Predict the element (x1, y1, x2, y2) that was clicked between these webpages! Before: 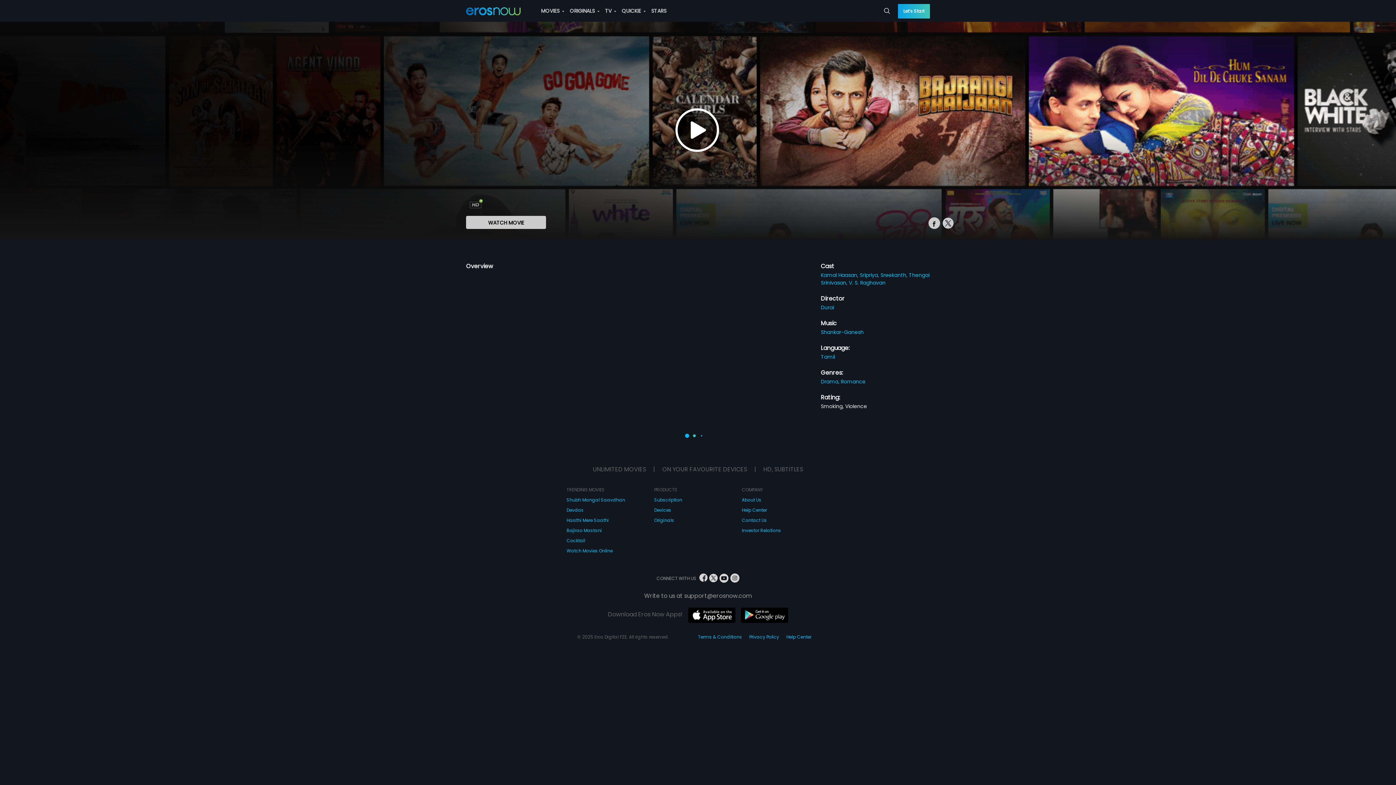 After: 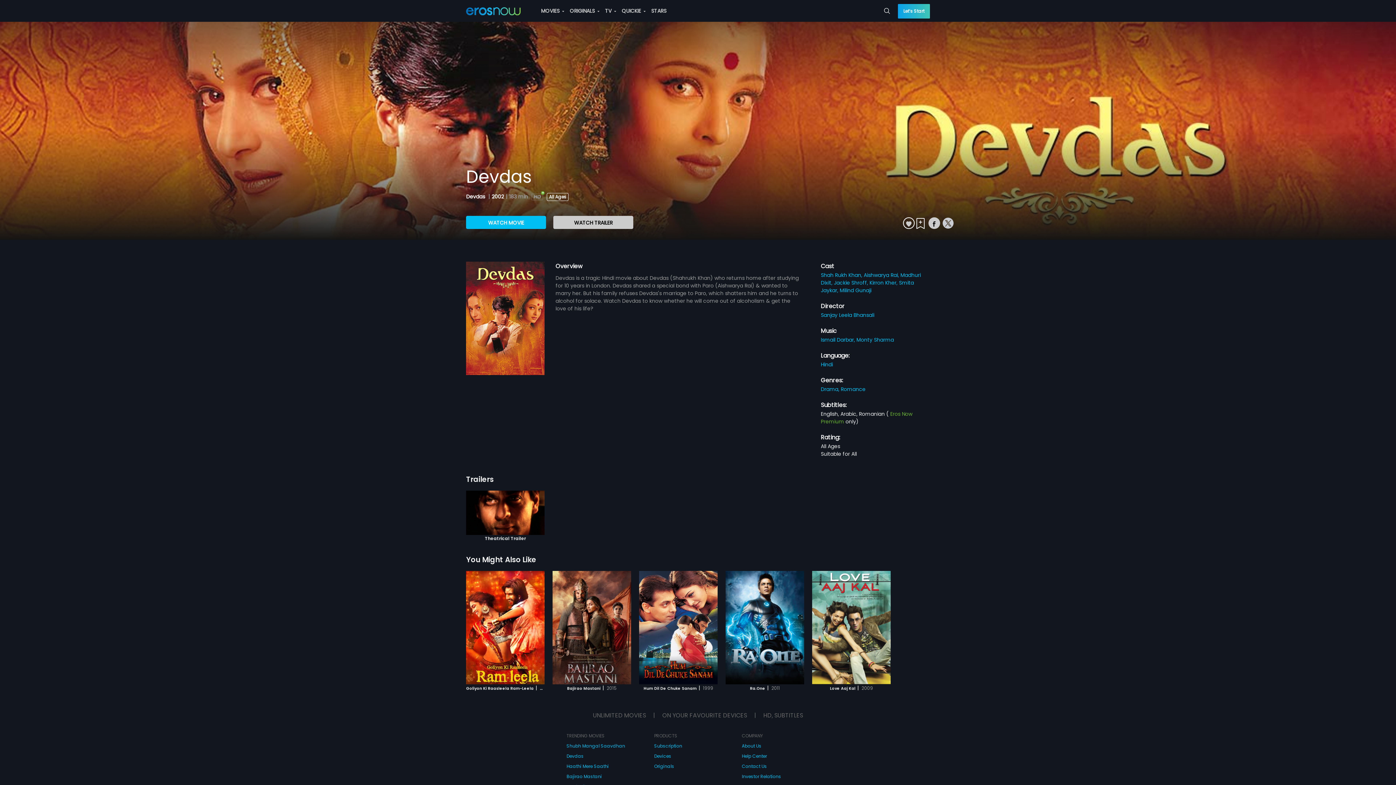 Action: label: Devdas bbox: (566, 505, 583, 515)